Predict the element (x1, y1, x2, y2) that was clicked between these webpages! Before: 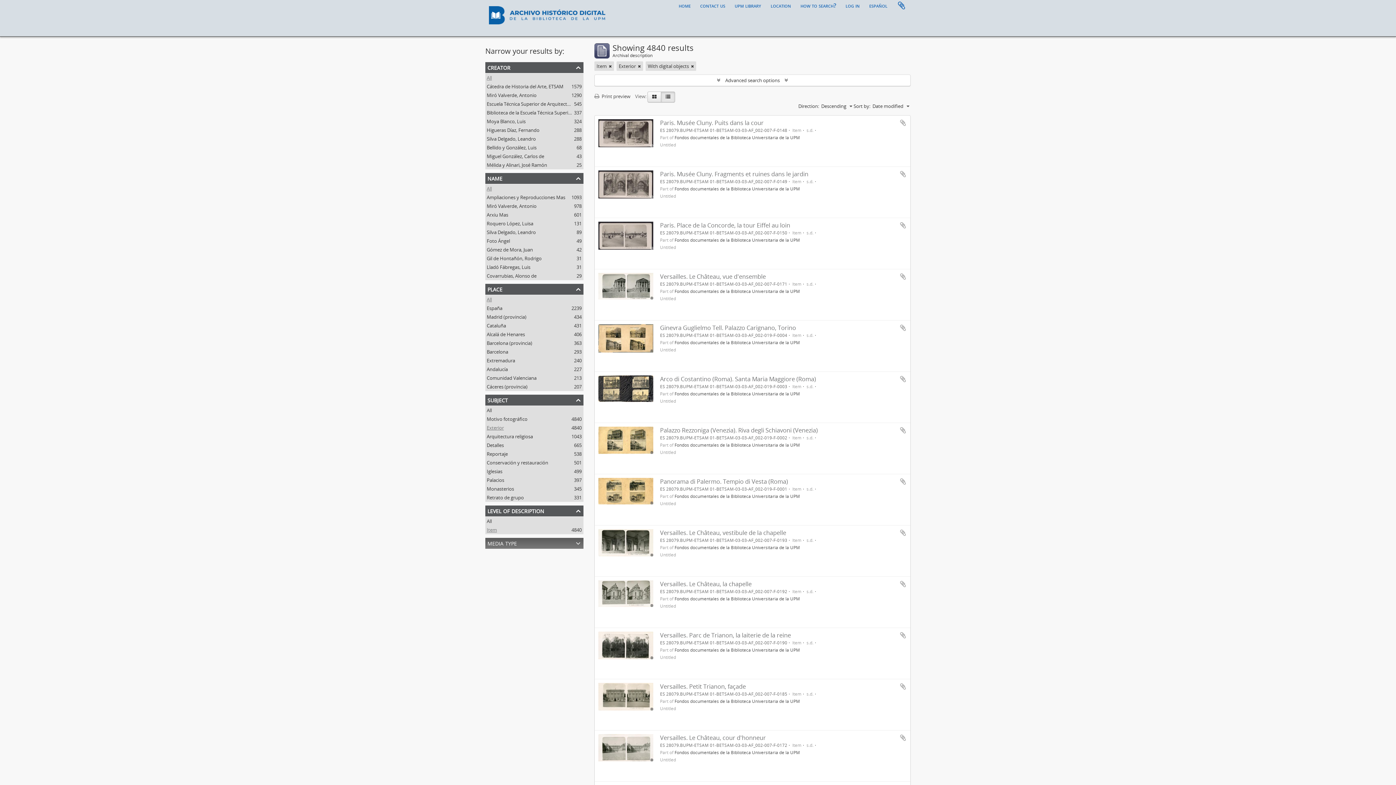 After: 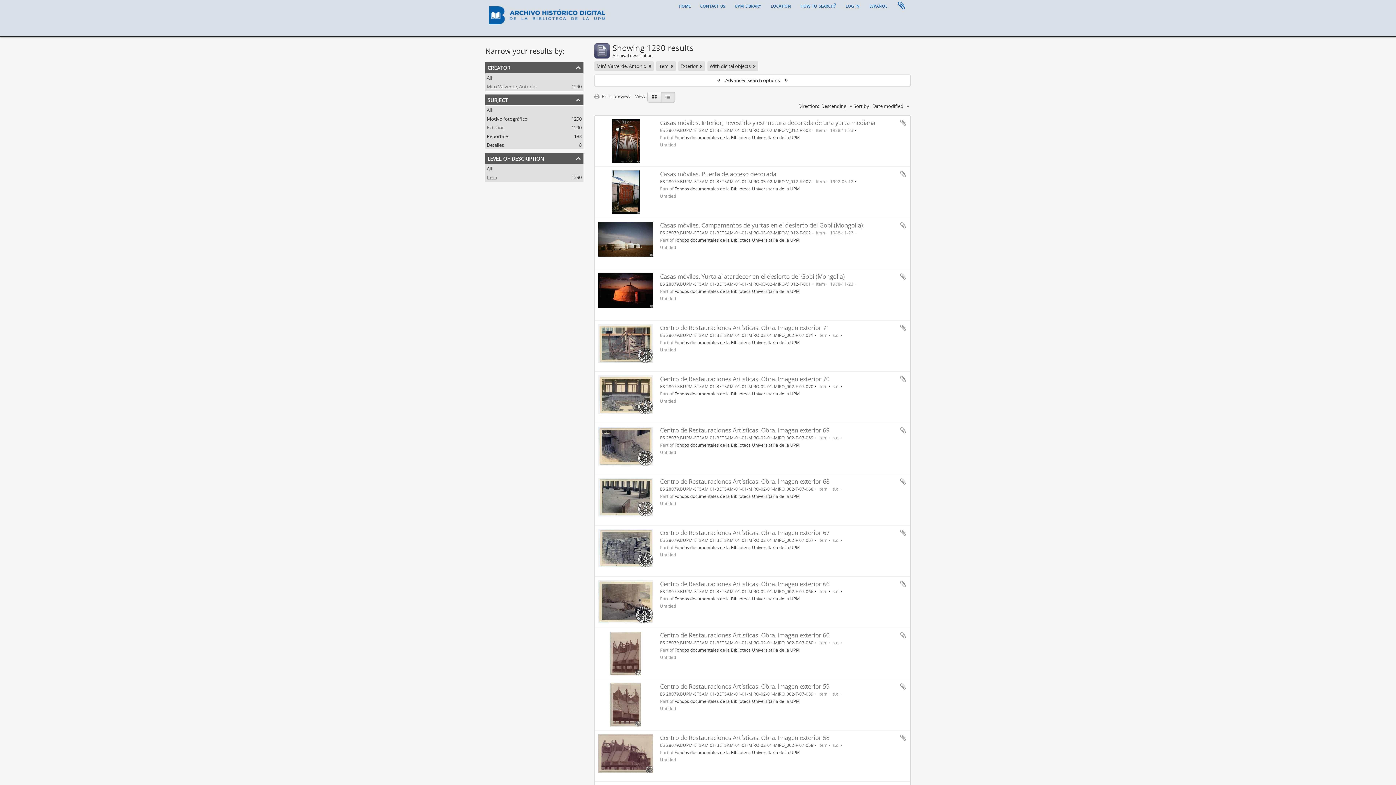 Action: bbox: (486, 92, 536, 98) label: Miró Valverde, Antonio
, 1290 results